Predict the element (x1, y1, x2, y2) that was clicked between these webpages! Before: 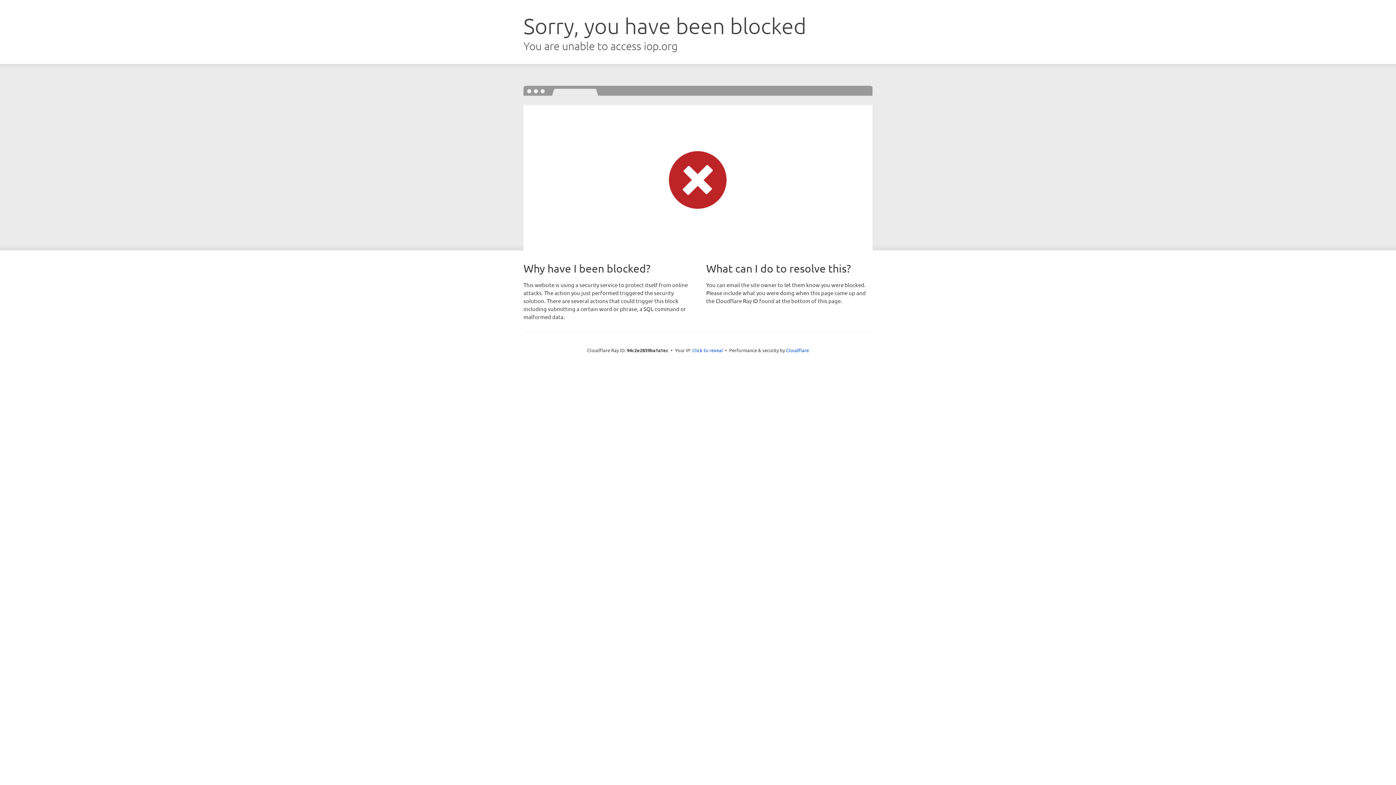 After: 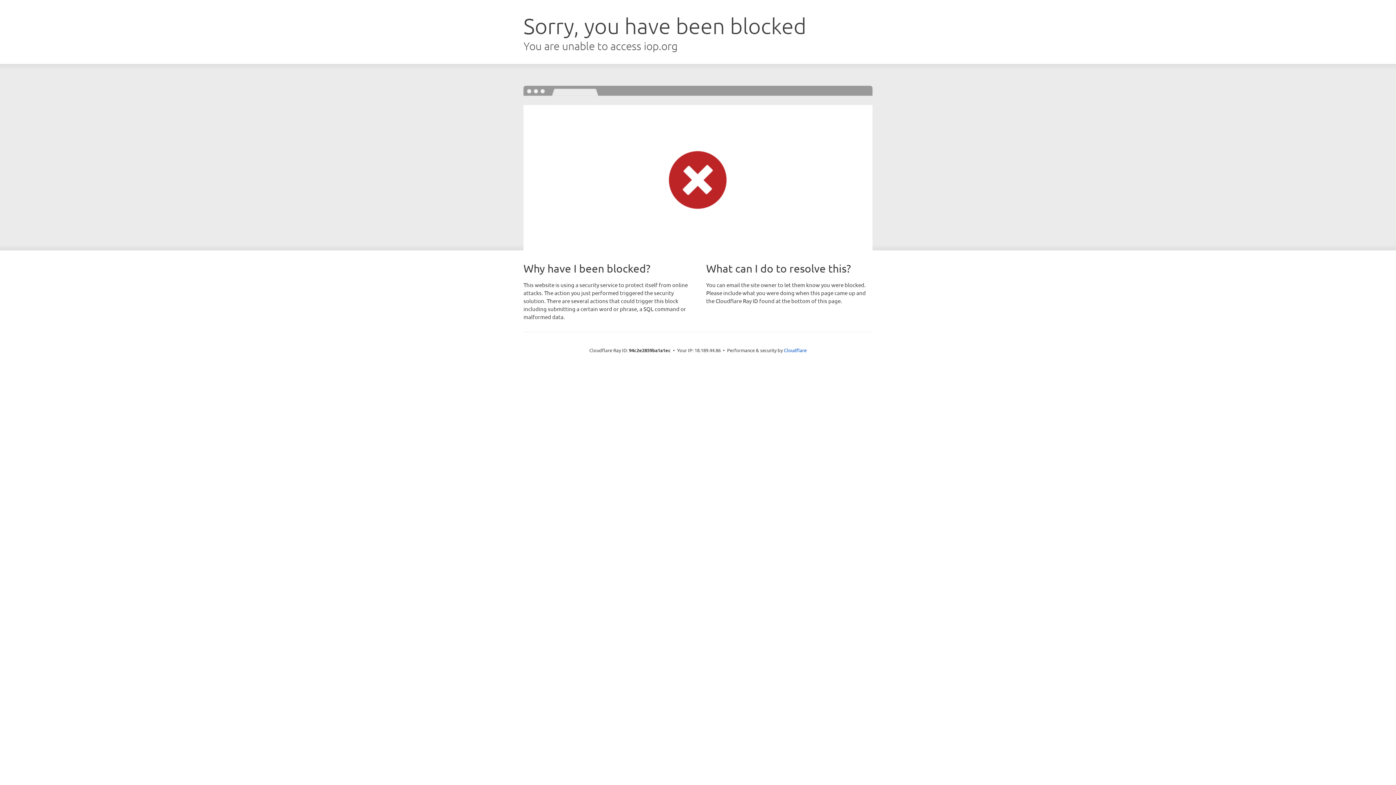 Action: label: Click to reveal bbox: (692, 346, 723, 353)